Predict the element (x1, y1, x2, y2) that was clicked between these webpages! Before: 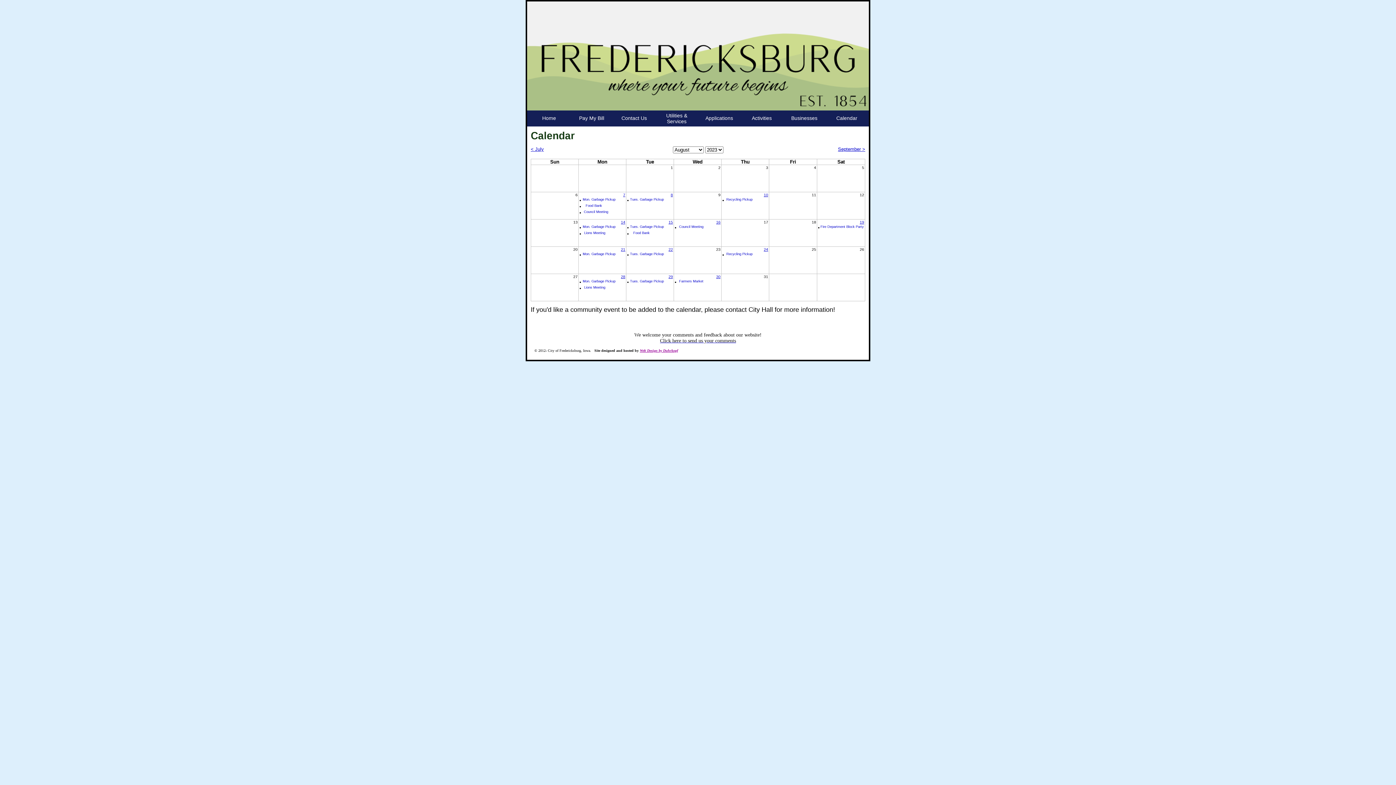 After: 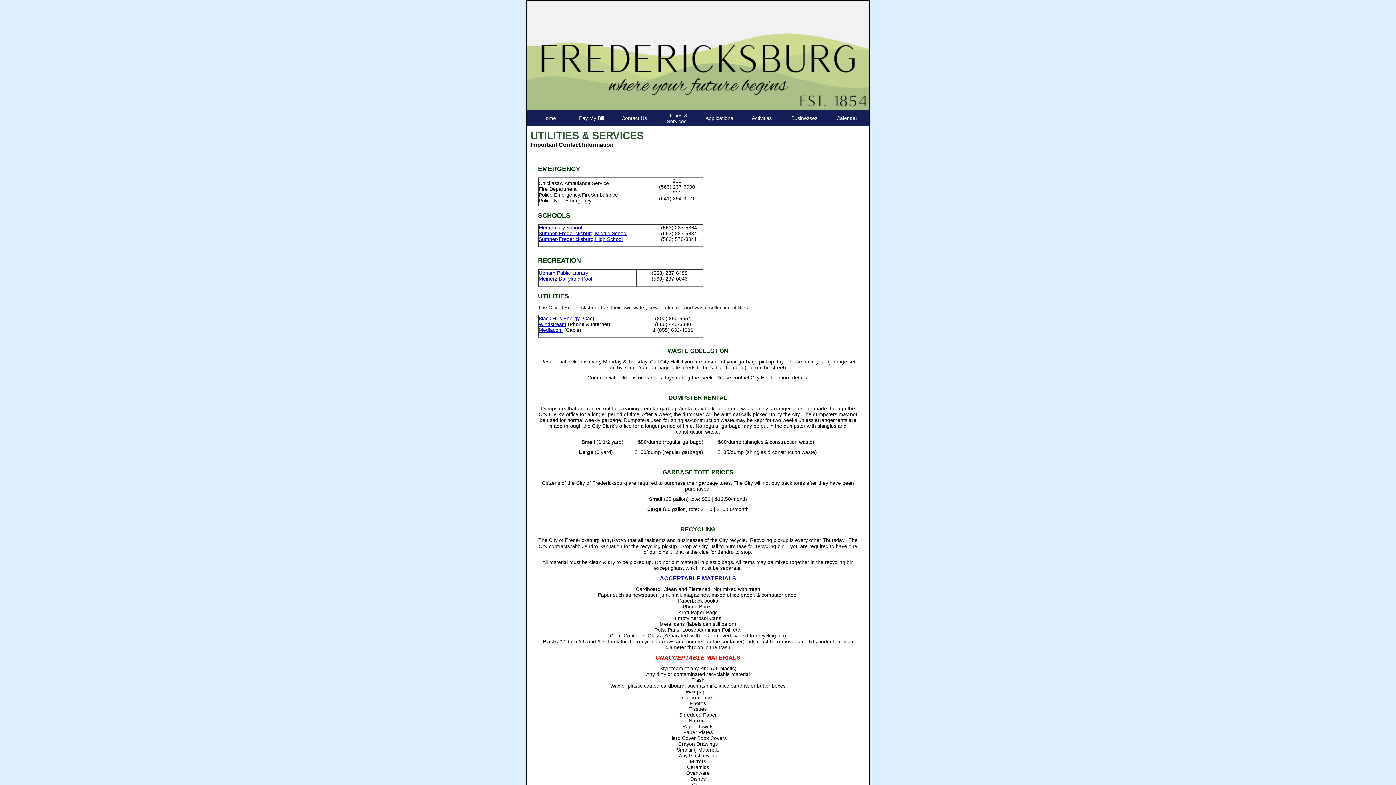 Action: label: Utilities & Services bbox: (666, 112, 687, 124)